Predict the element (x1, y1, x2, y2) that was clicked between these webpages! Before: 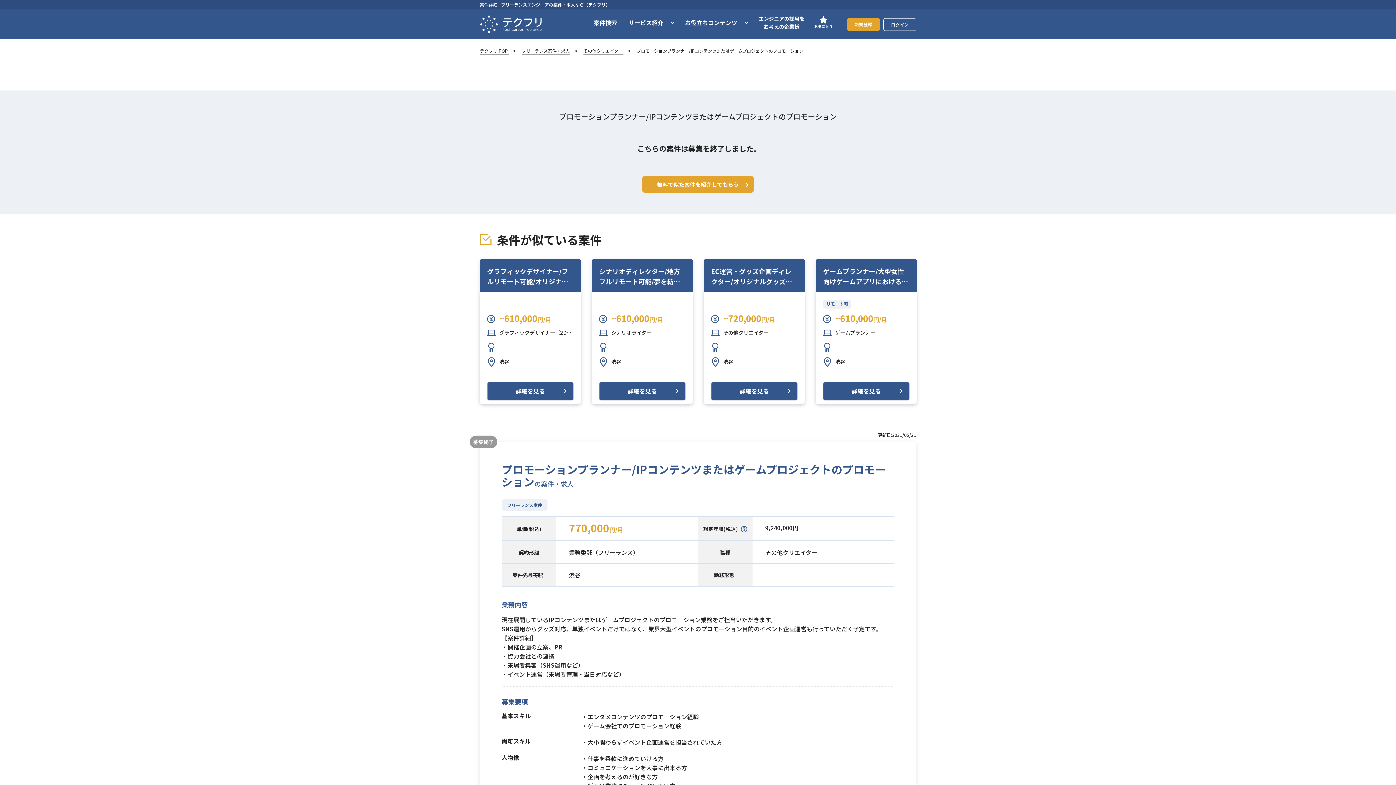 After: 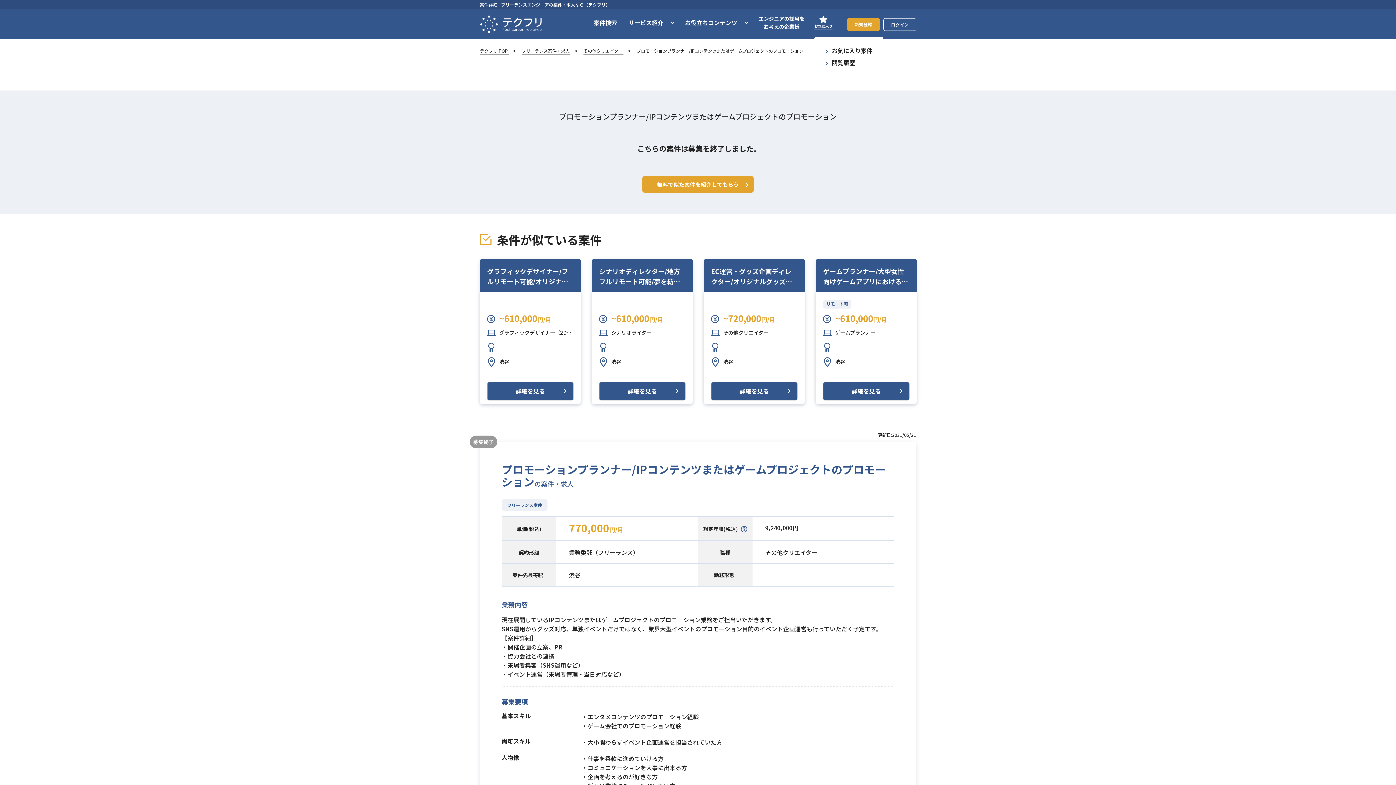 Action: label: お気に入り bbox: (814, 15, 832, 29)